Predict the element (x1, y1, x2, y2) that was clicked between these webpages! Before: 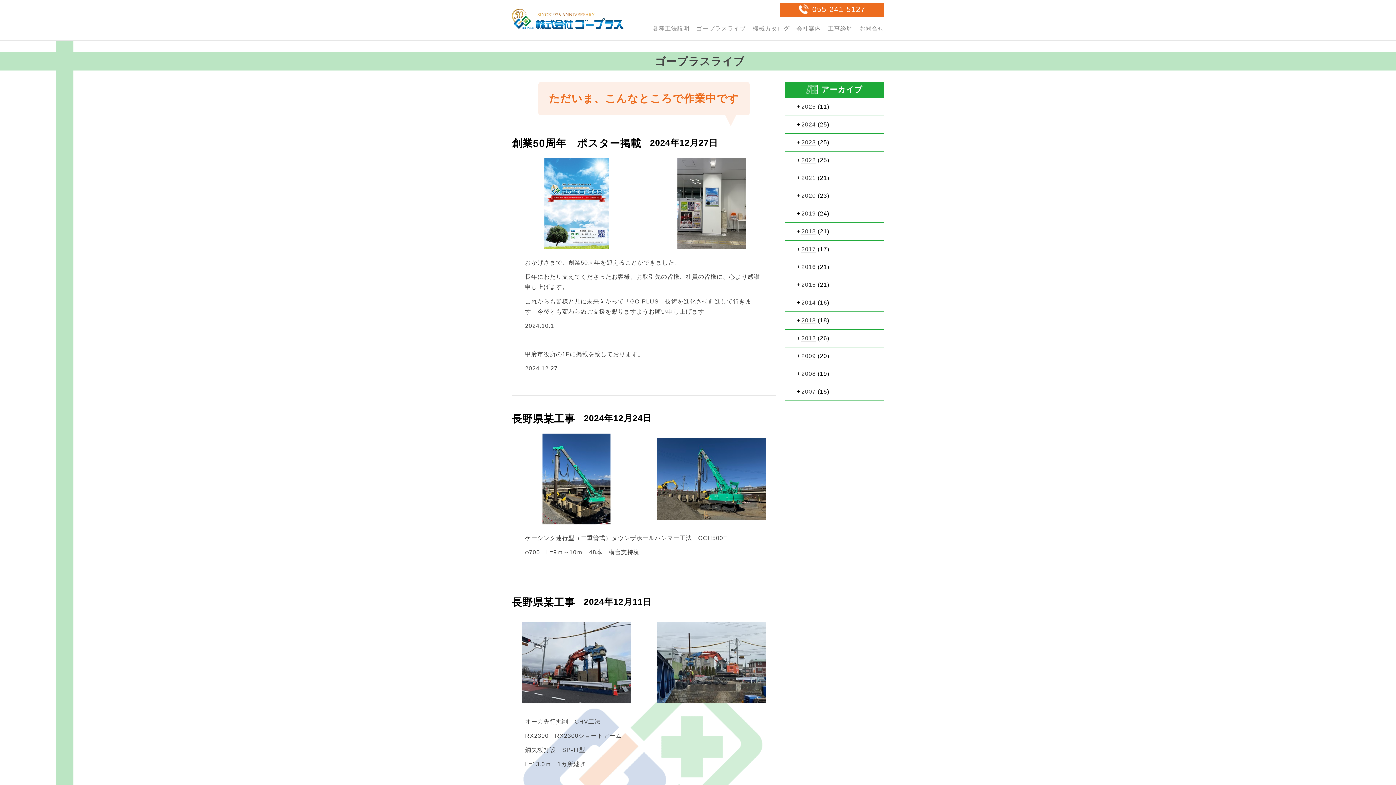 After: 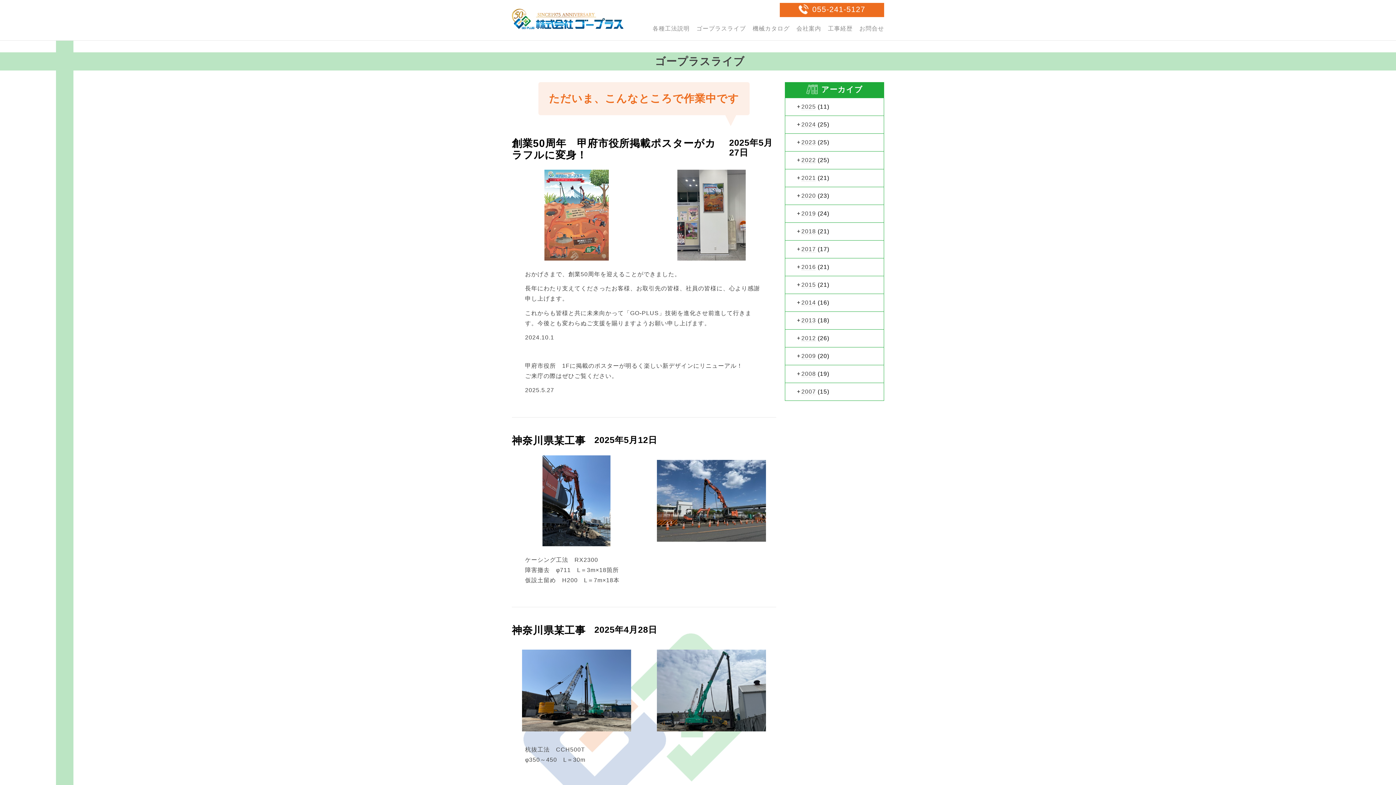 Action: bbox: (696, 25, 746, 31) label: ゴープラスライブ